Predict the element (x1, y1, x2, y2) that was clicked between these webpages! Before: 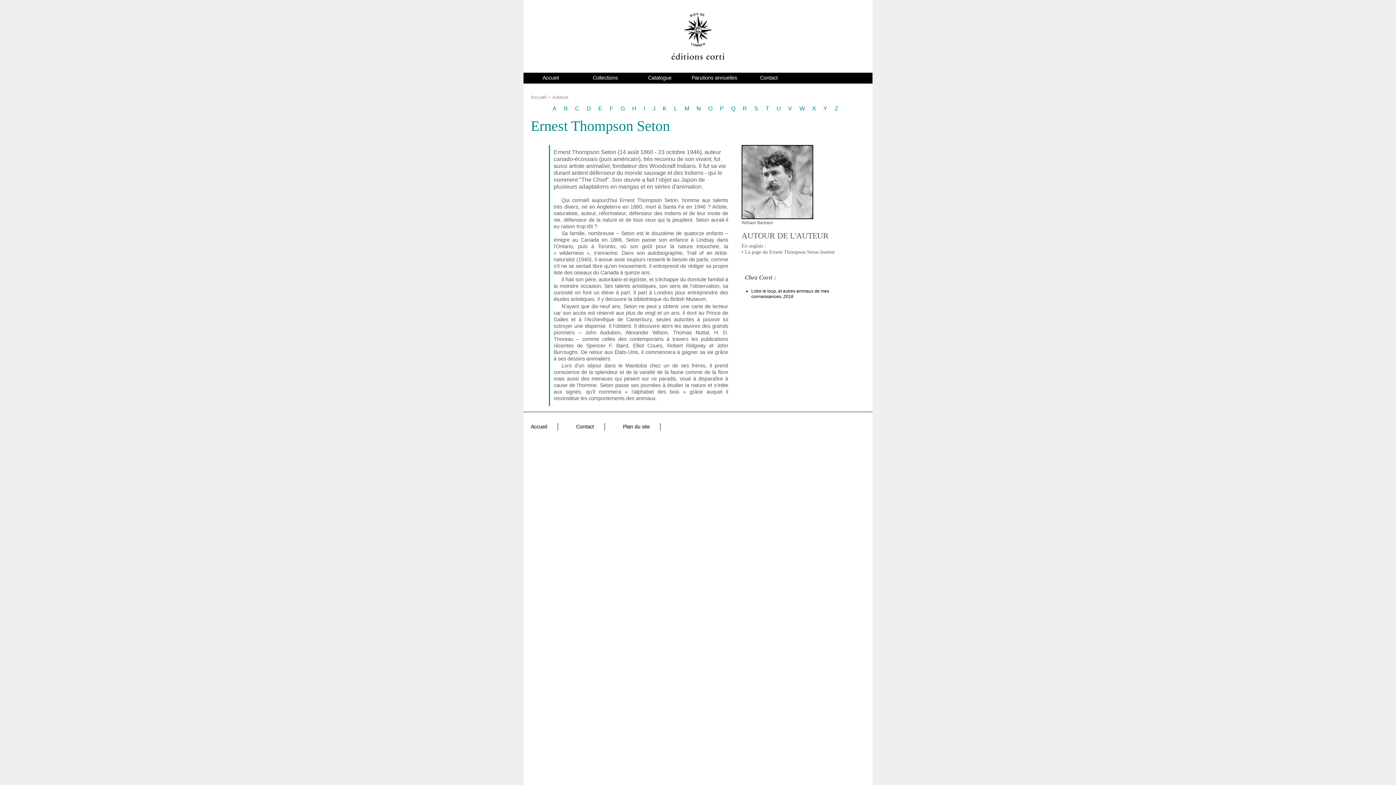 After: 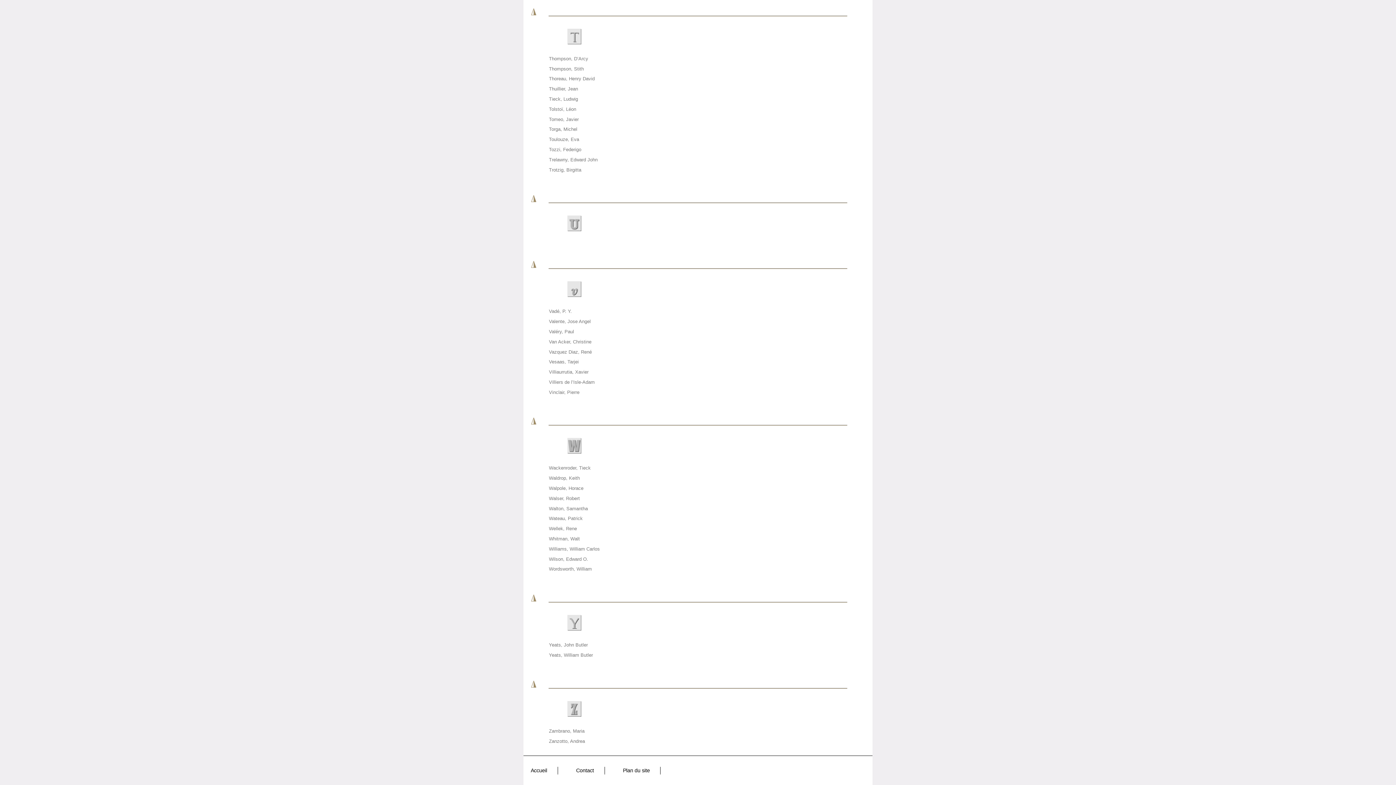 Action: label: V bbox: (788, 105, 795, 111)